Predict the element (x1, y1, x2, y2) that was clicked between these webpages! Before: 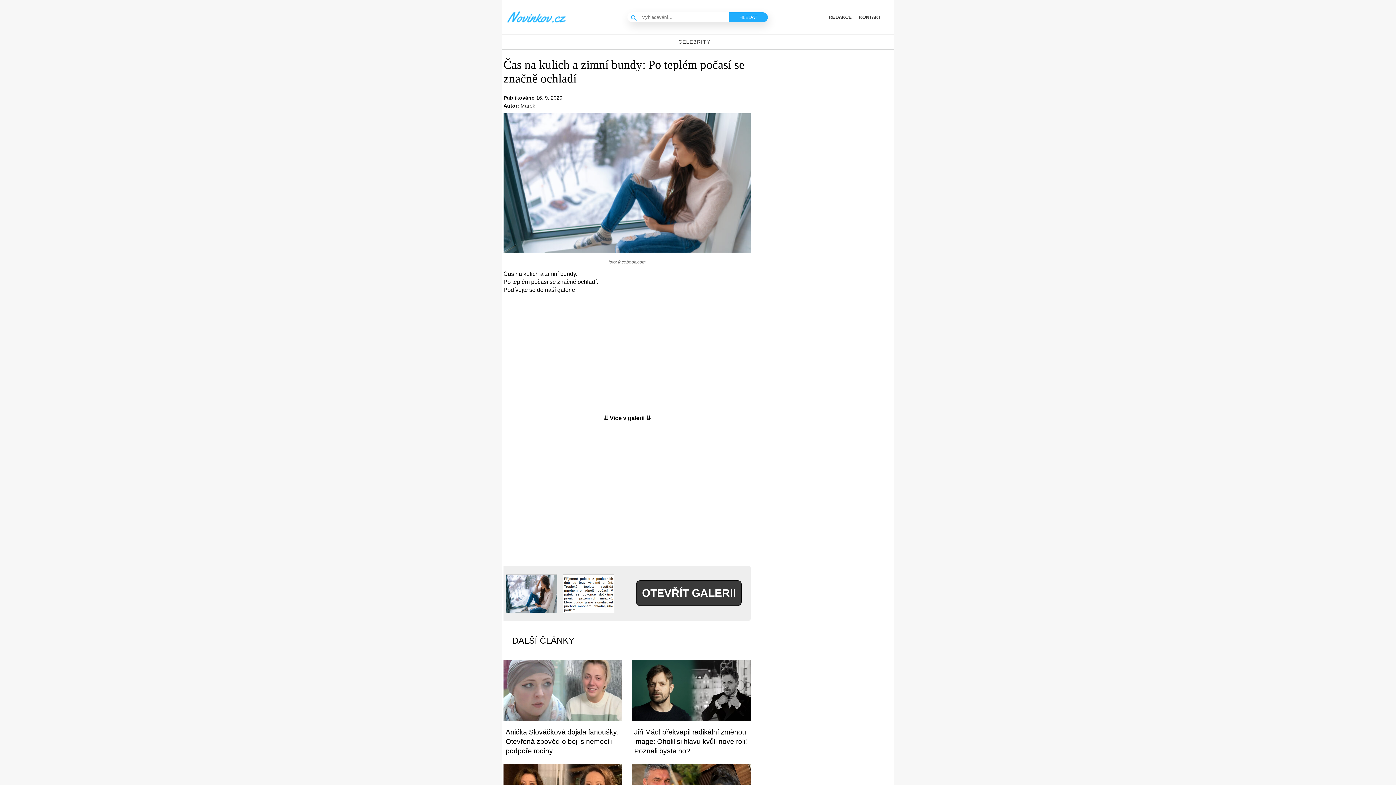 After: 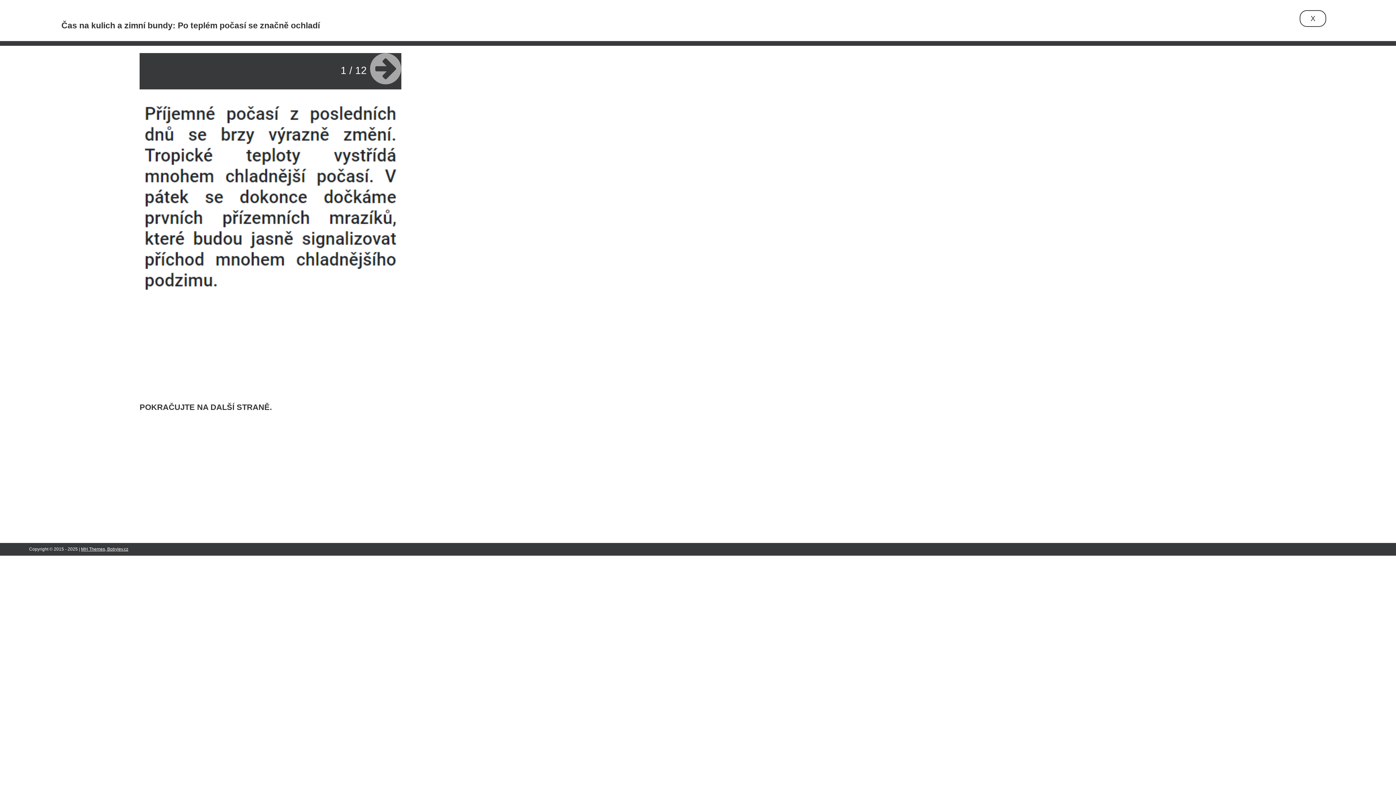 Action: label: OTEVŘÍT GALERII bbox: (498, 566, 750, 620)